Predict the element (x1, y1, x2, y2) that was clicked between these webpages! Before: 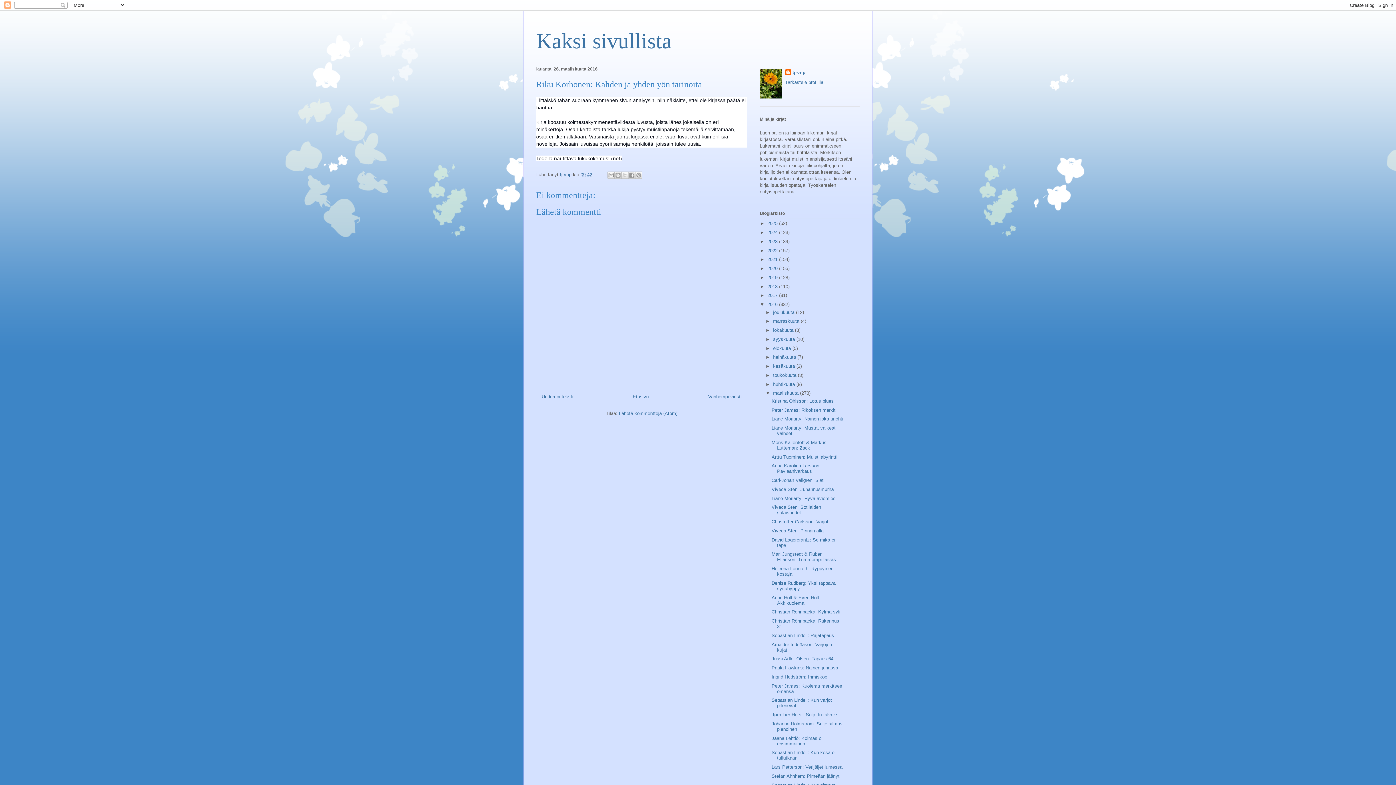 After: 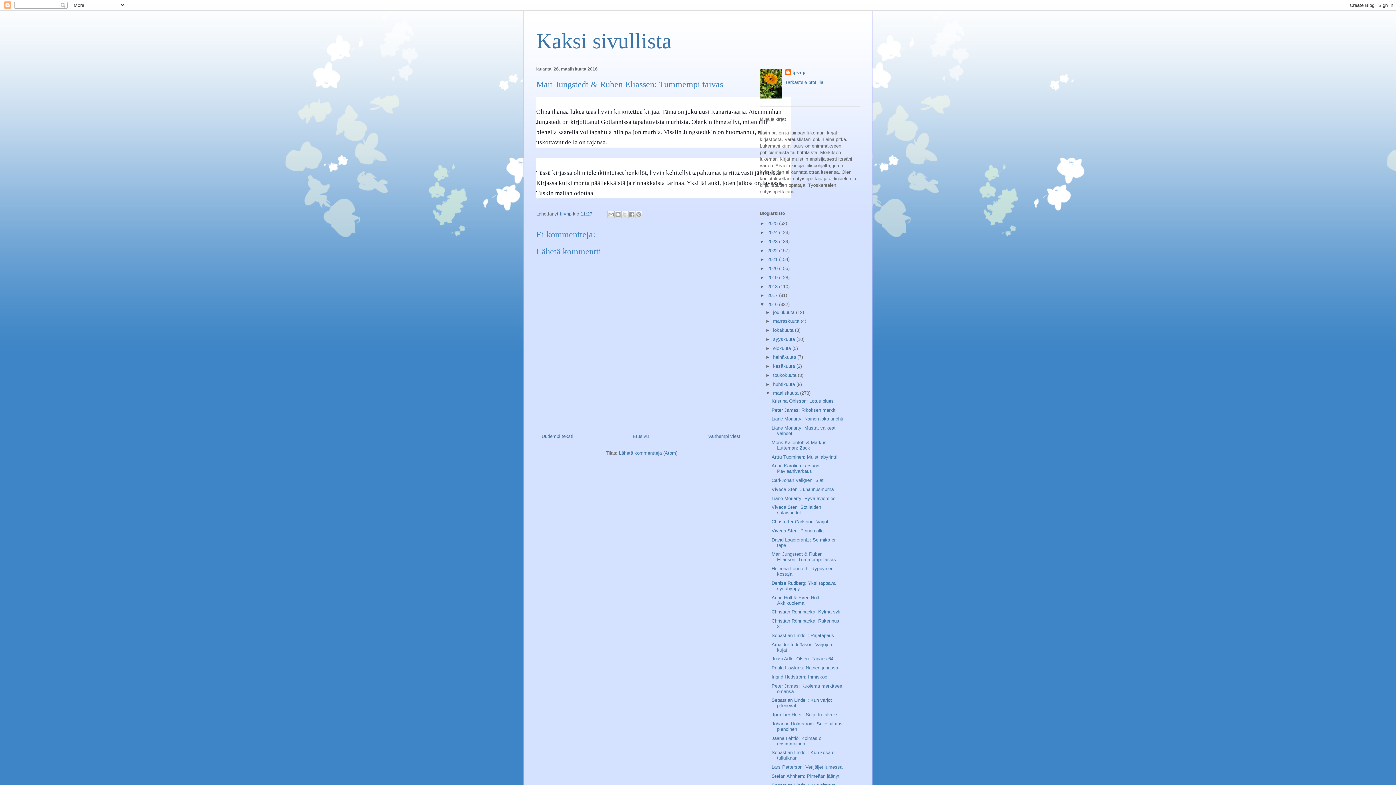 Action: label: Mari Jungstedt & Ruben Eliassen: Tummempi taivas bbox: (771, 551, 836, 562)